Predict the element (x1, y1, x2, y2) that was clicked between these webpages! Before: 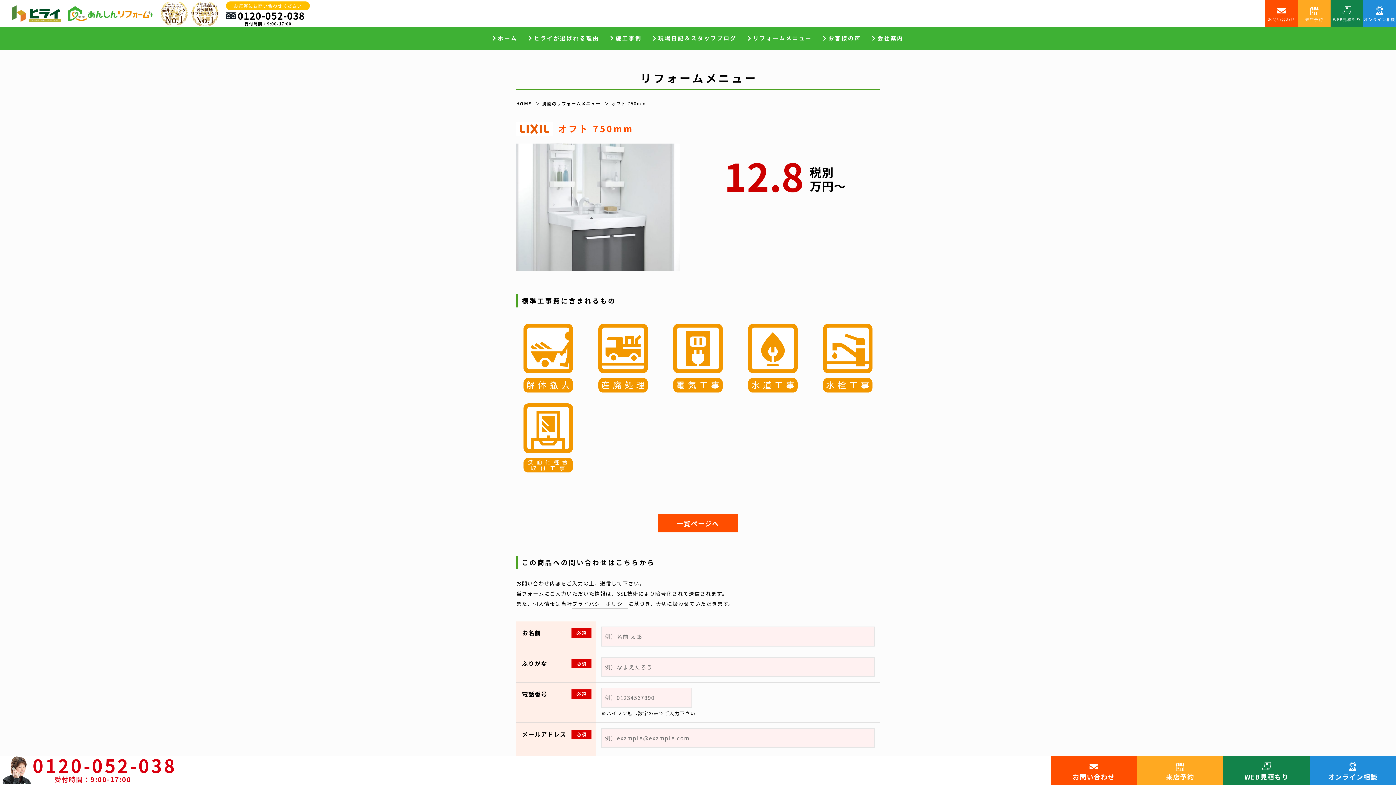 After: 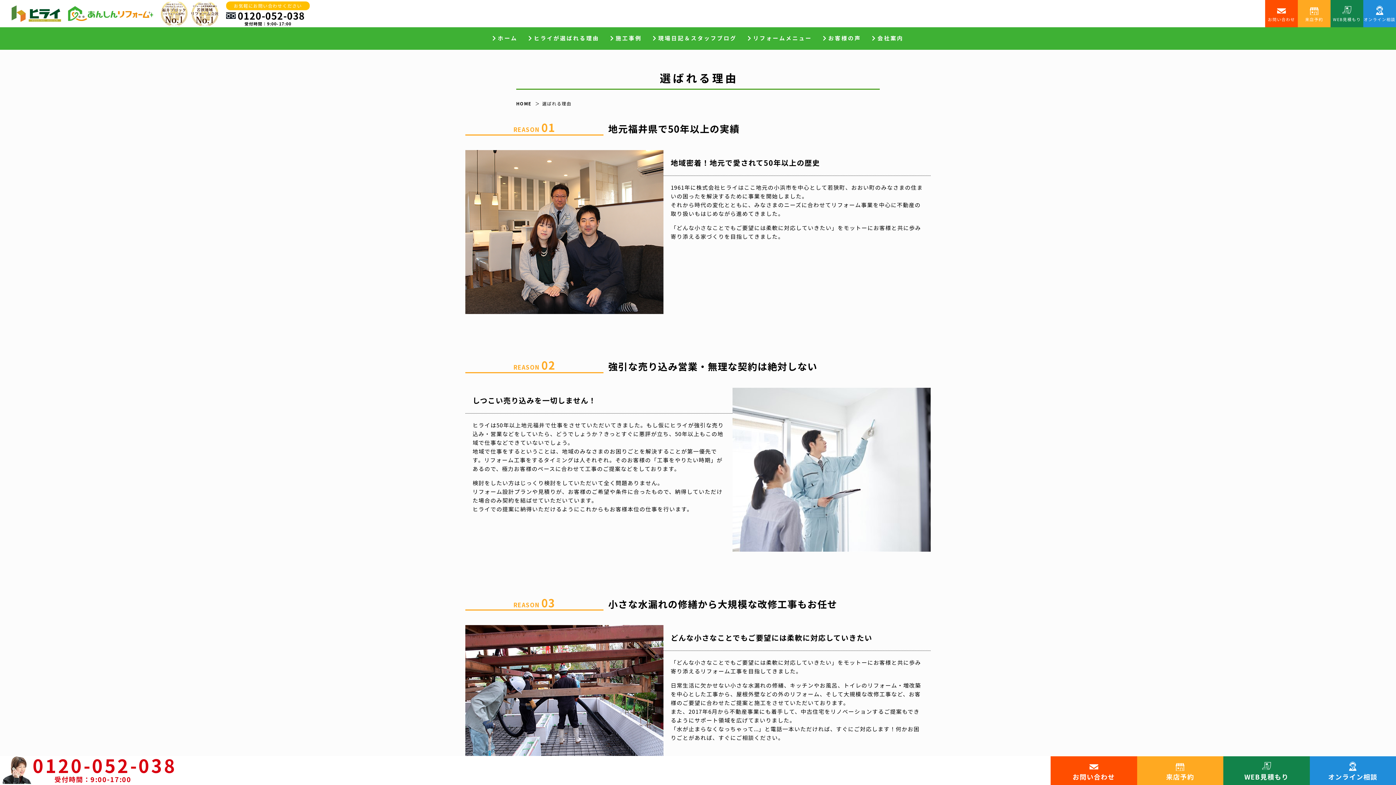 Action: label: ヒライが選ばれる理由 bbox: (528, 35, 599, 41)